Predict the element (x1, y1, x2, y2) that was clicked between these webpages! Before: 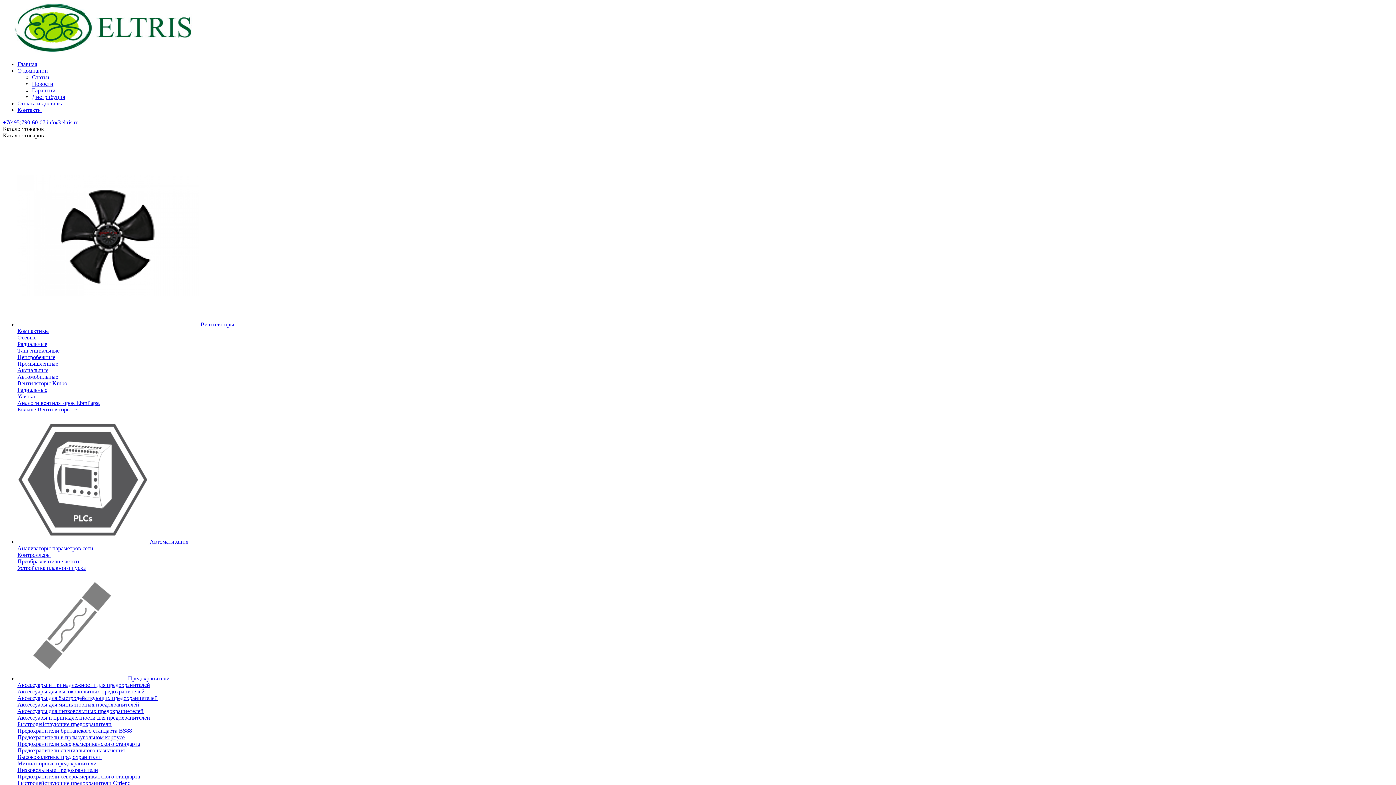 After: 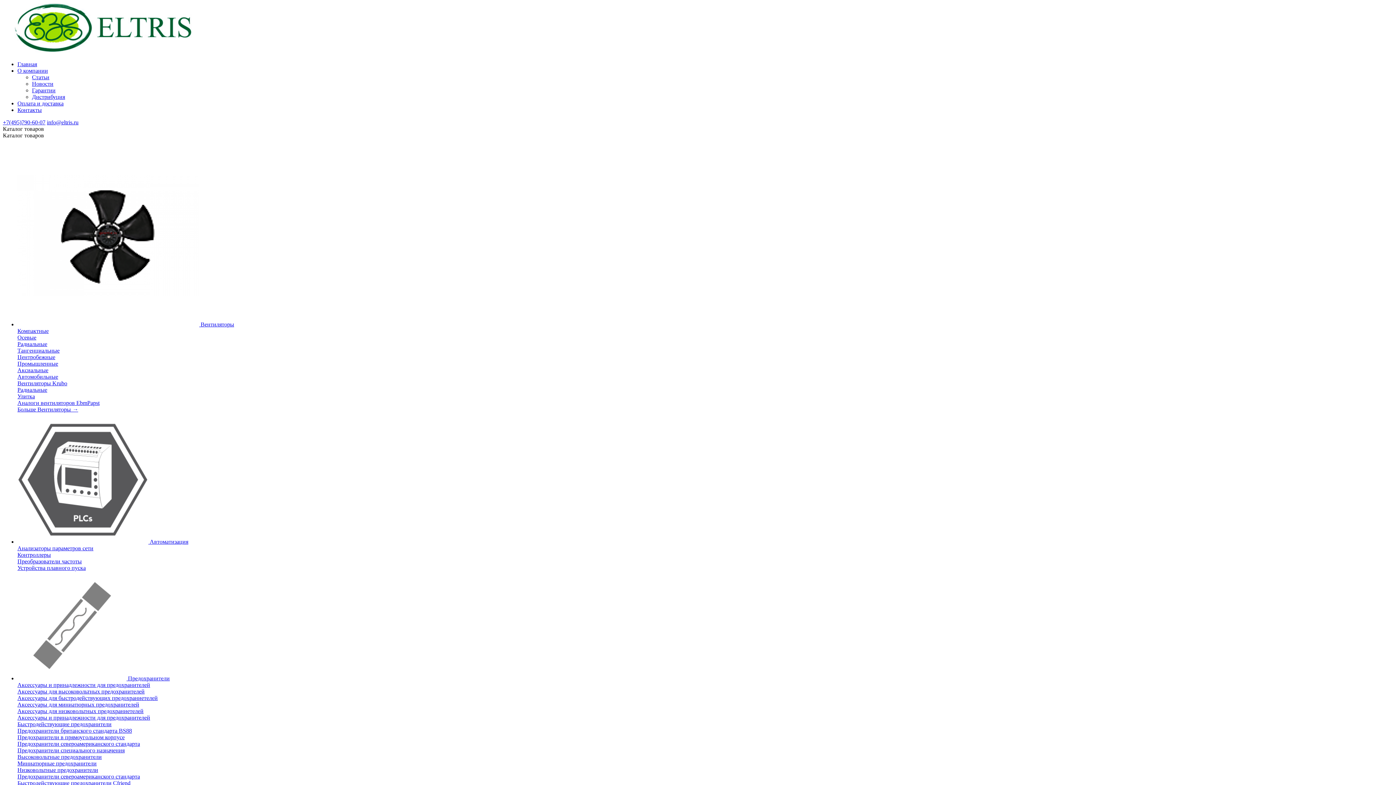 Action: bbox: (32, 93, 65, 100) label: Дистрибуция